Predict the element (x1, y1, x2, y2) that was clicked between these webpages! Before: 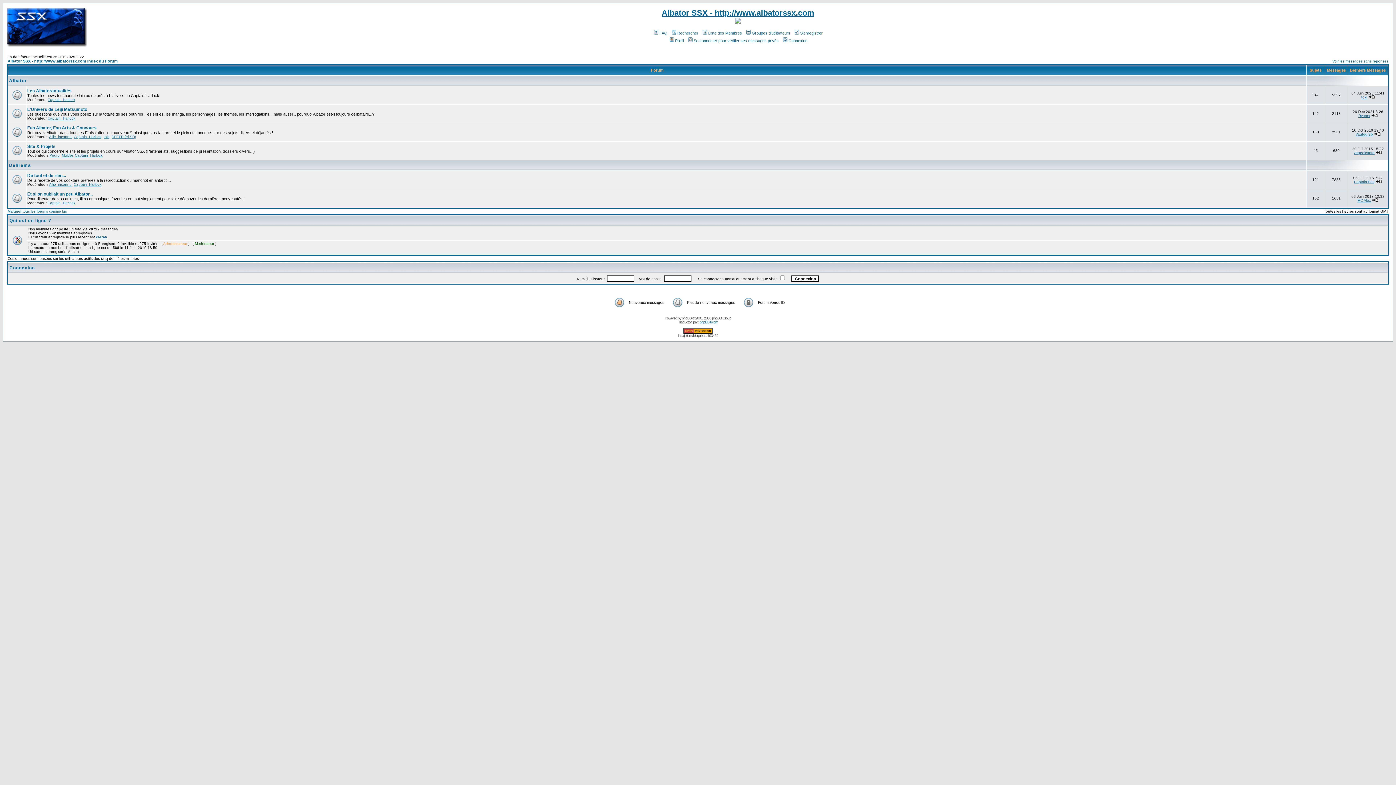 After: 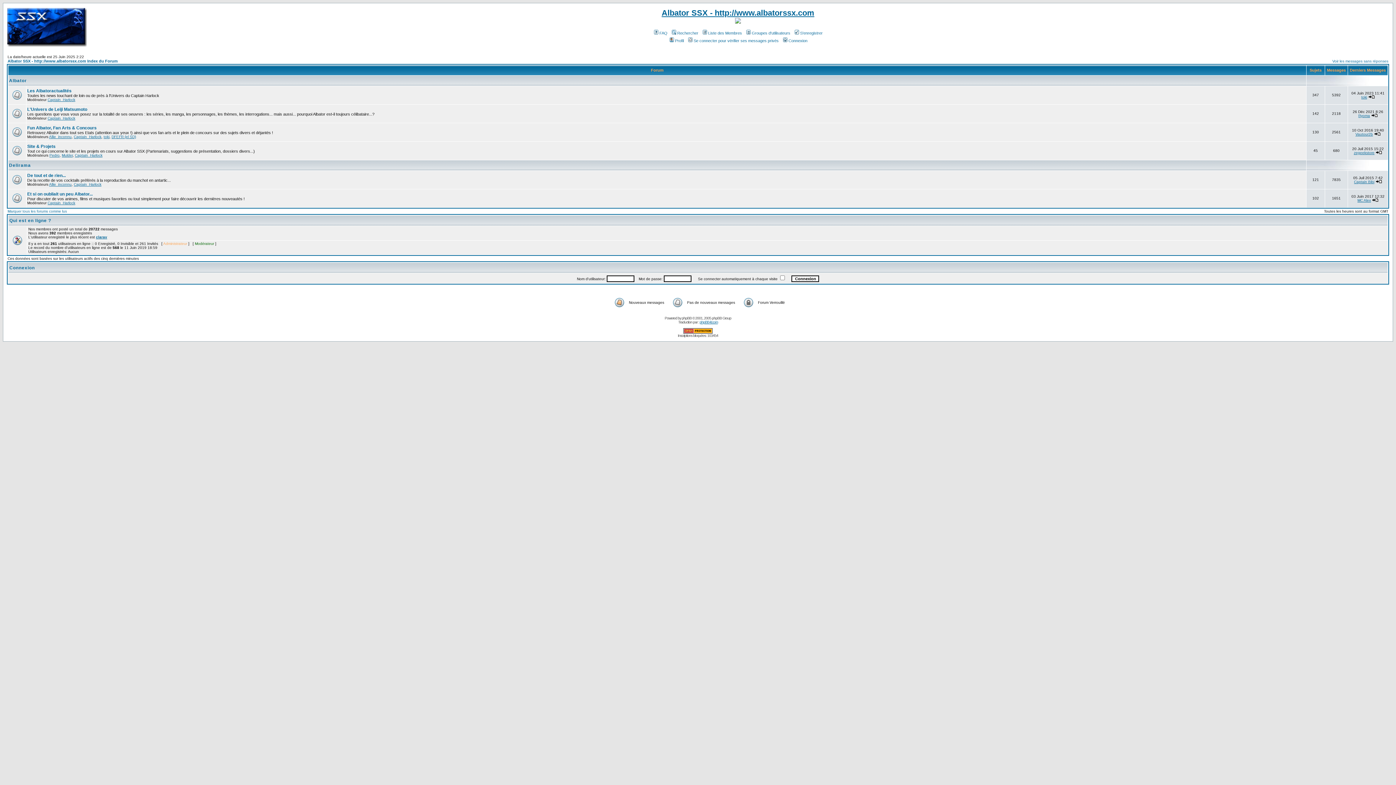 Action: bbox: (7, 58, 117, 63) label: Albator SSX - http://www.albatorssx.com Index du Forum